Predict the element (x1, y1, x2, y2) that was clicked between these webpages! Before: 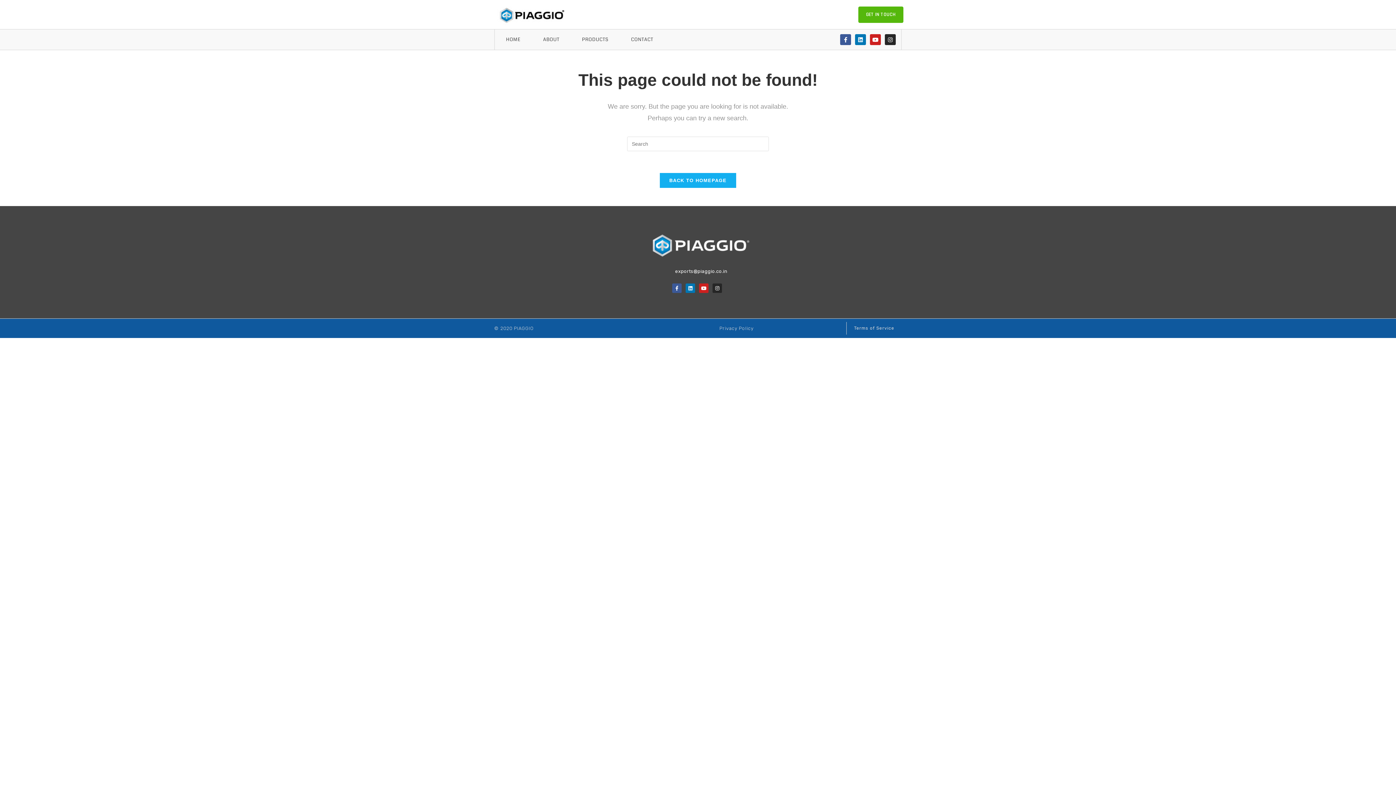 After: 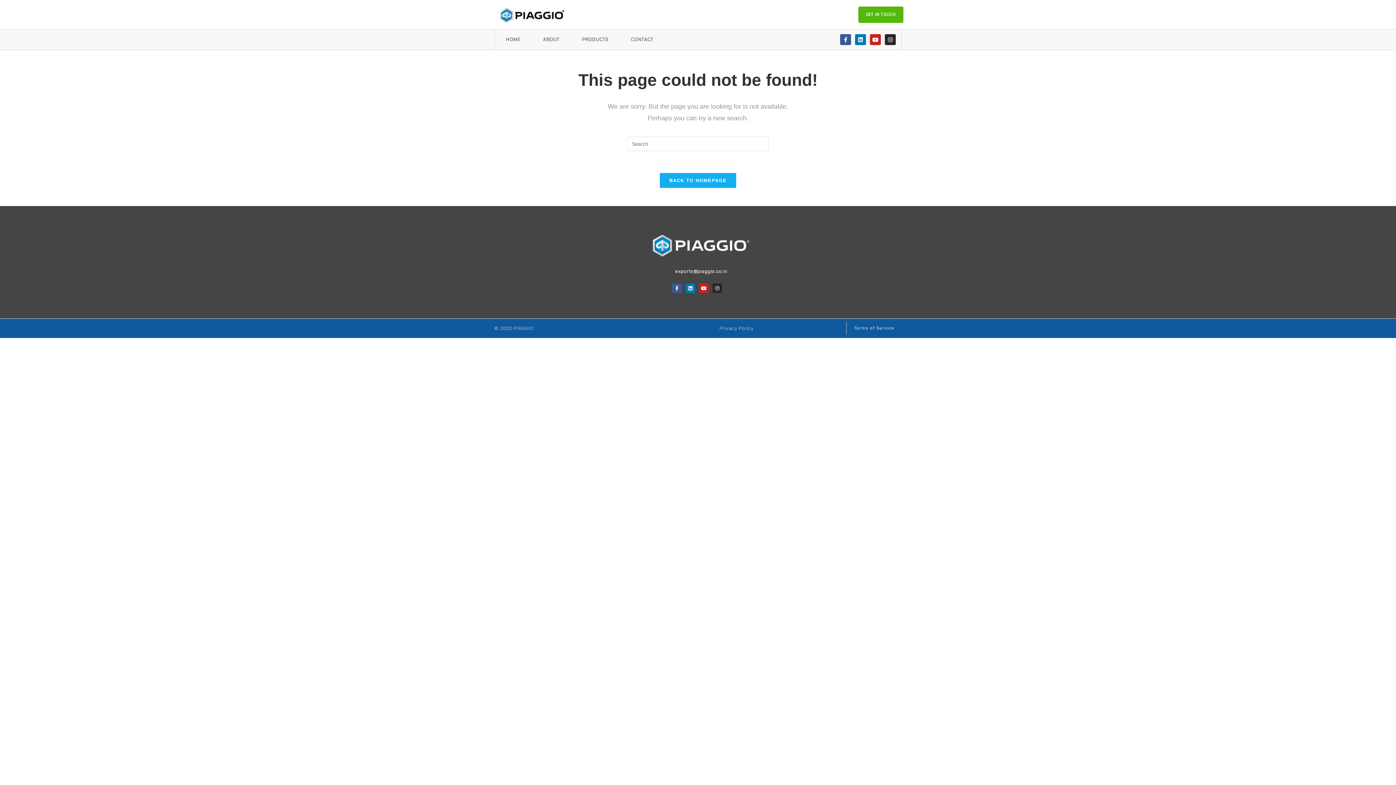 Action: bbox: (494, 231, 905, 259)